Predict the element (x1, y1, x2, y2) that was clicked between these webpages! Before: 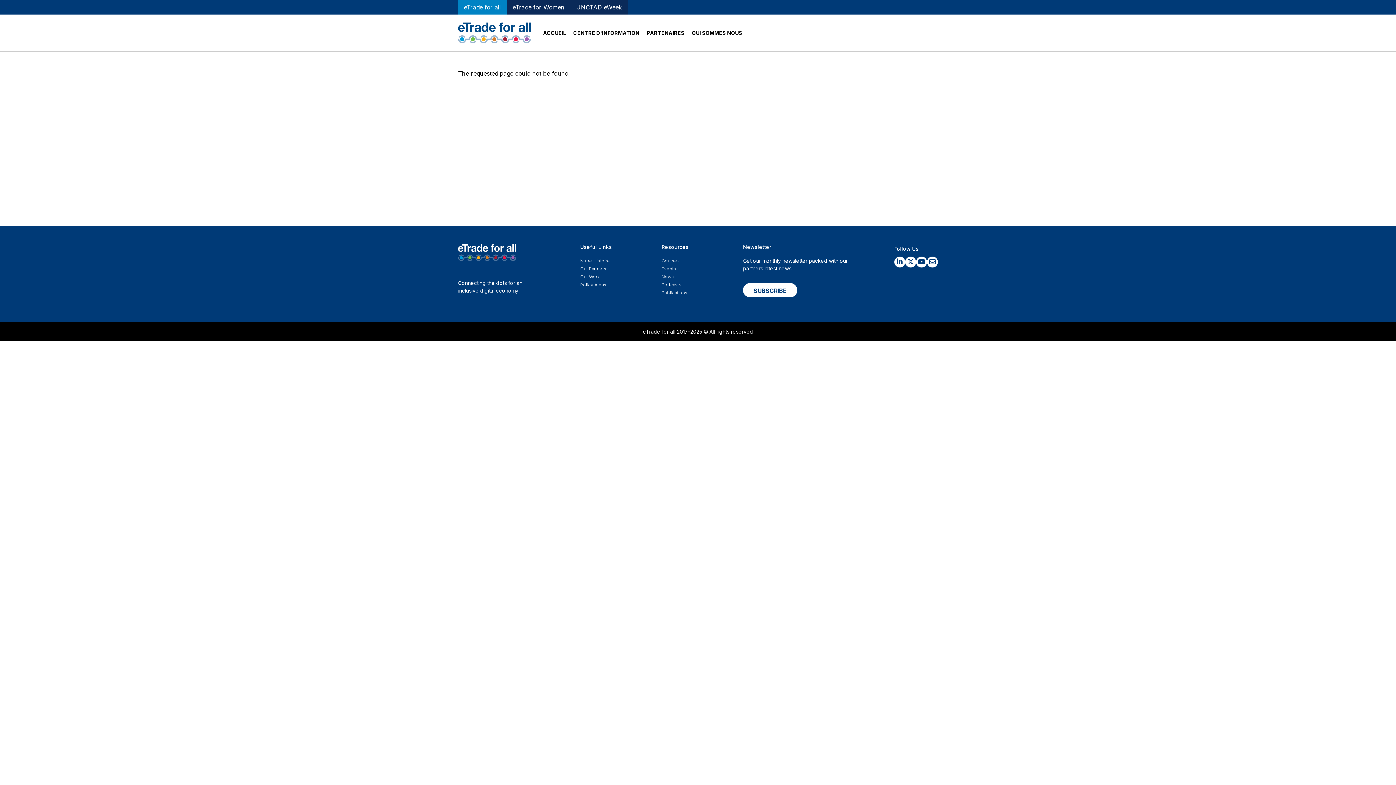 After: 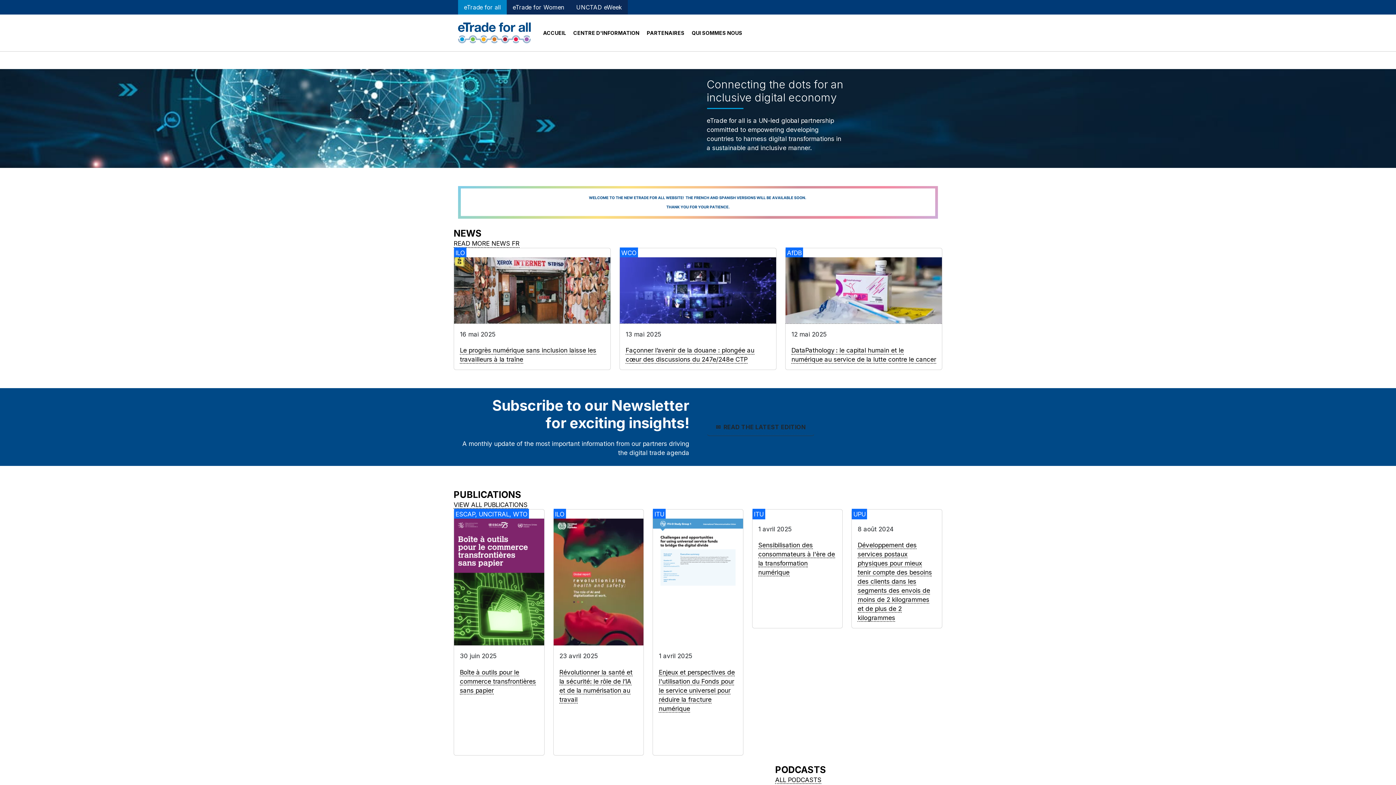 Action: label: eTrade for all bbox: (458, 0, 506, 14)